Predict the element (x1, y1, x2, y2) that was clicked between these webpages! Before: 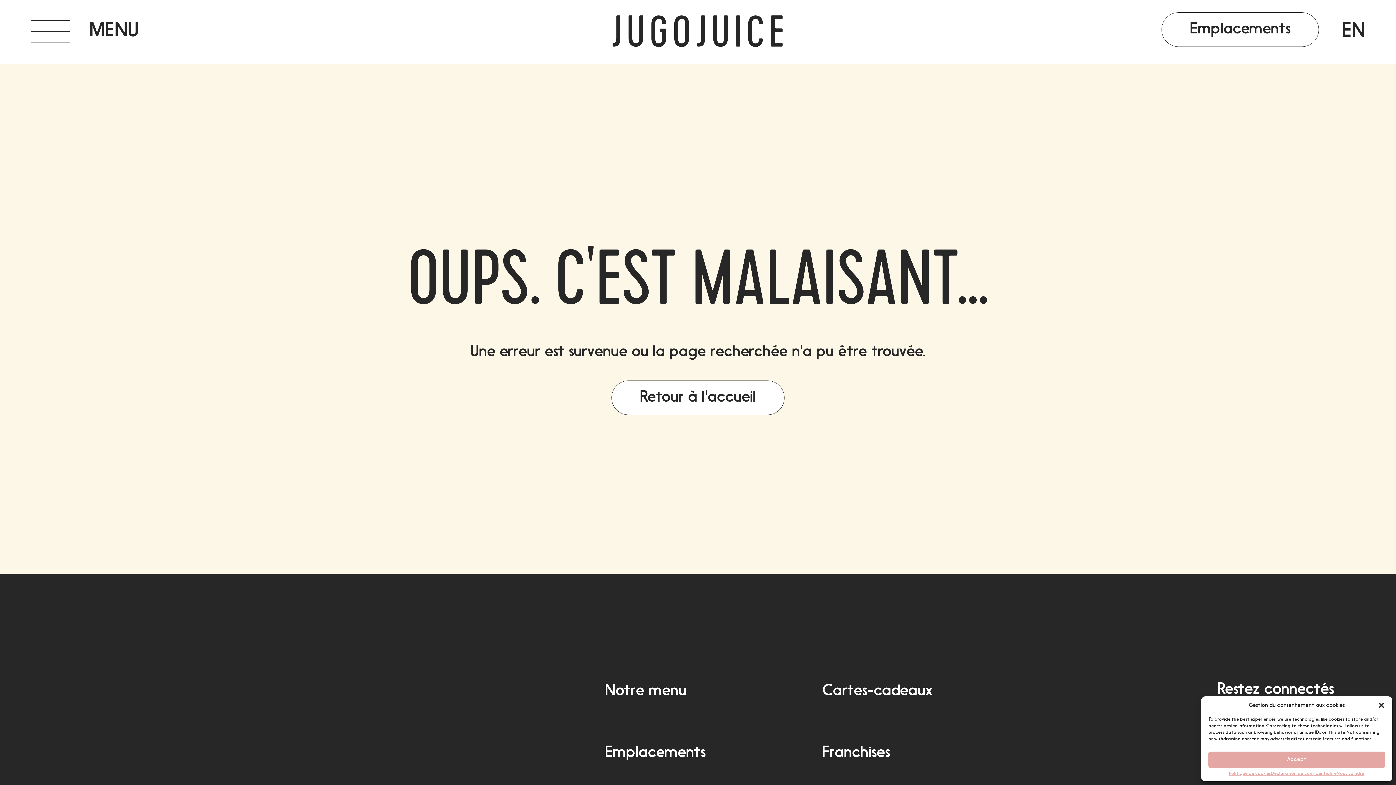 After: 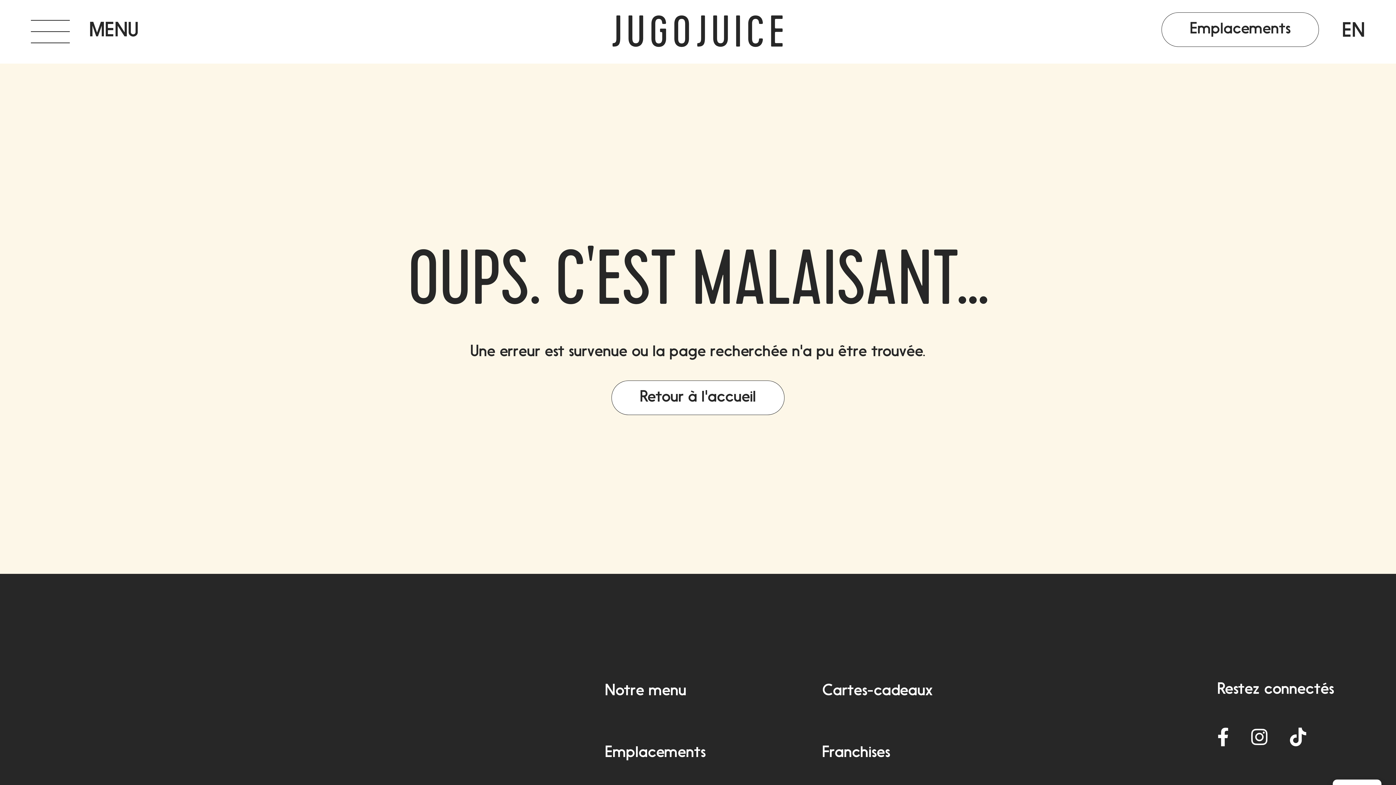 Action: bbox: (1378, 702, 1385, 709) label: close-dialog